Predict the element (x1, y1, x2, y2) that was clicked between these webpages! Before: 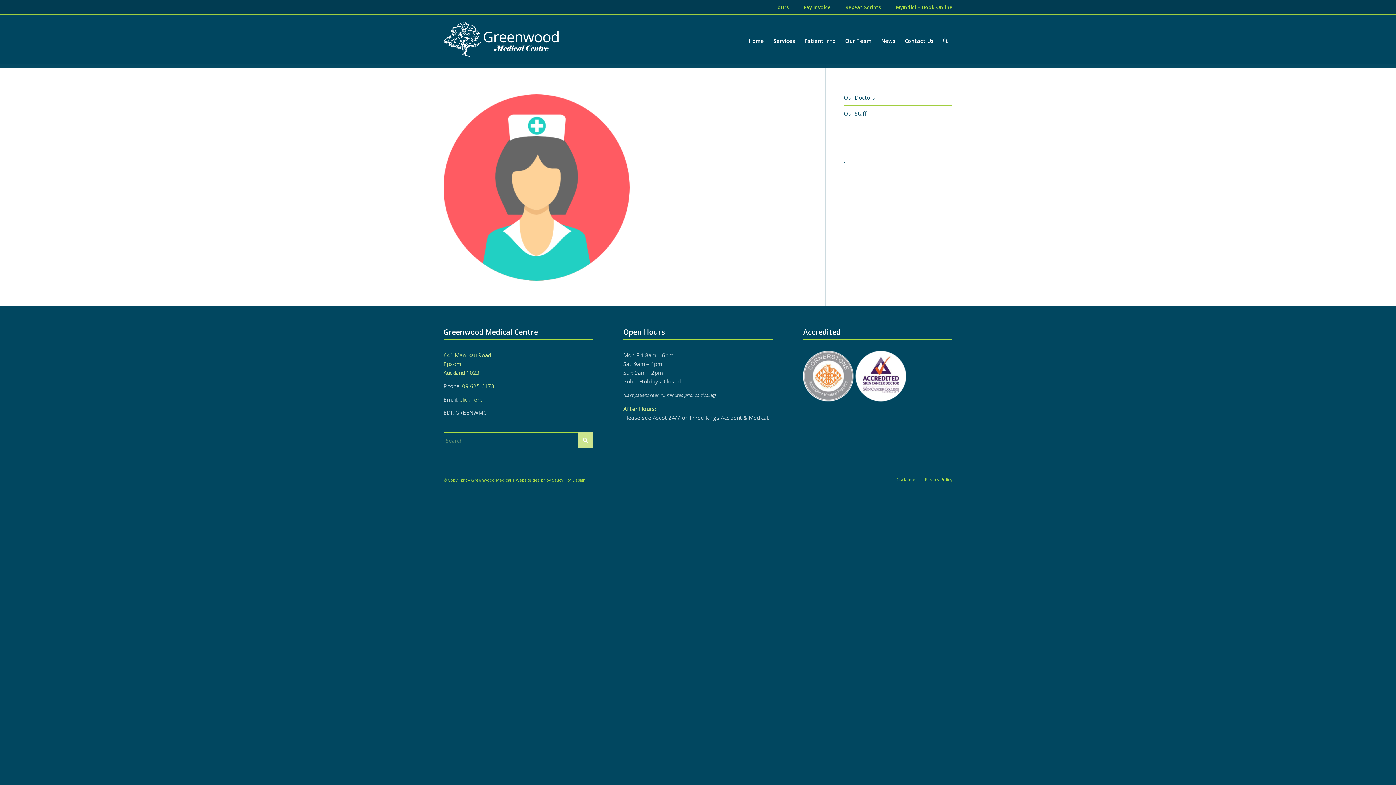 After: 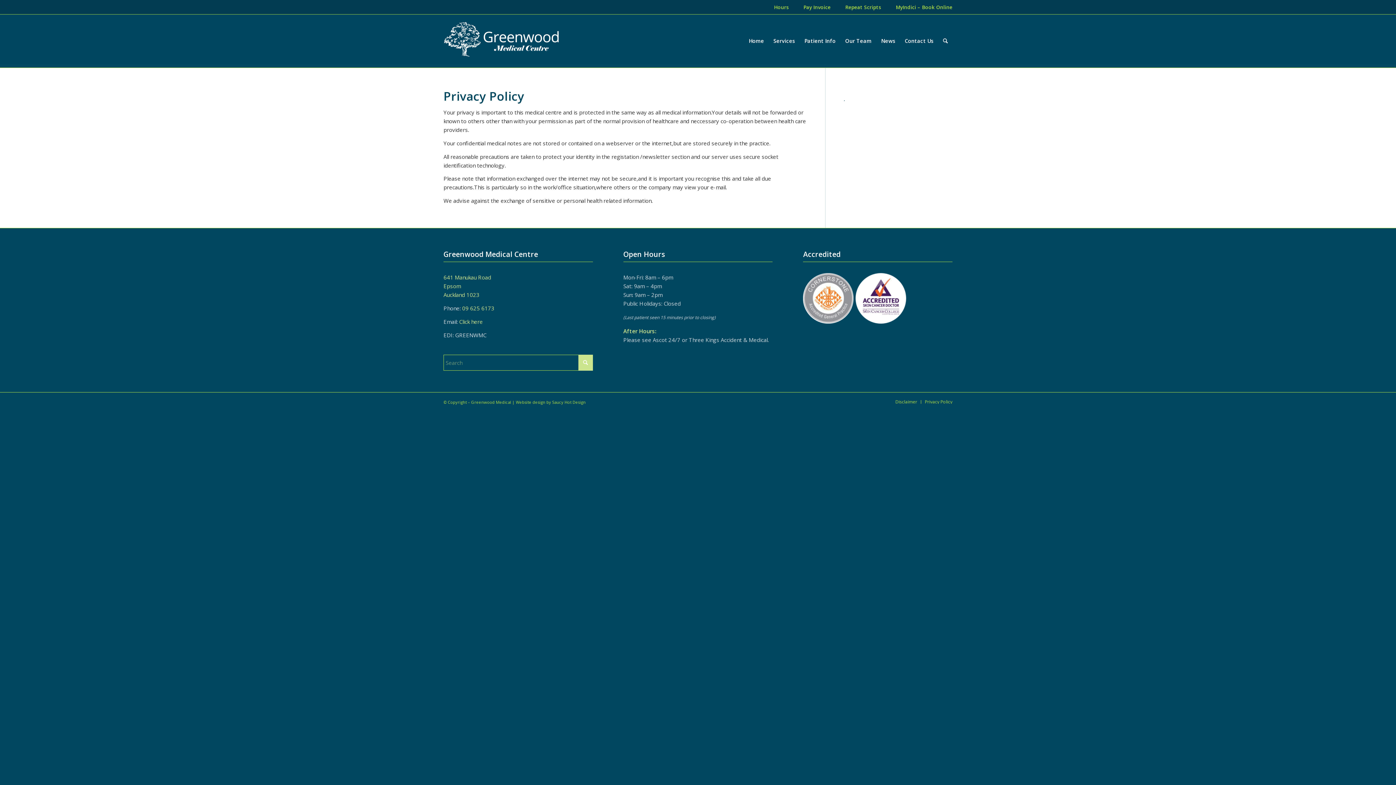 Action: bbox: (925, 477, 952, 482) label: Privacy Policy